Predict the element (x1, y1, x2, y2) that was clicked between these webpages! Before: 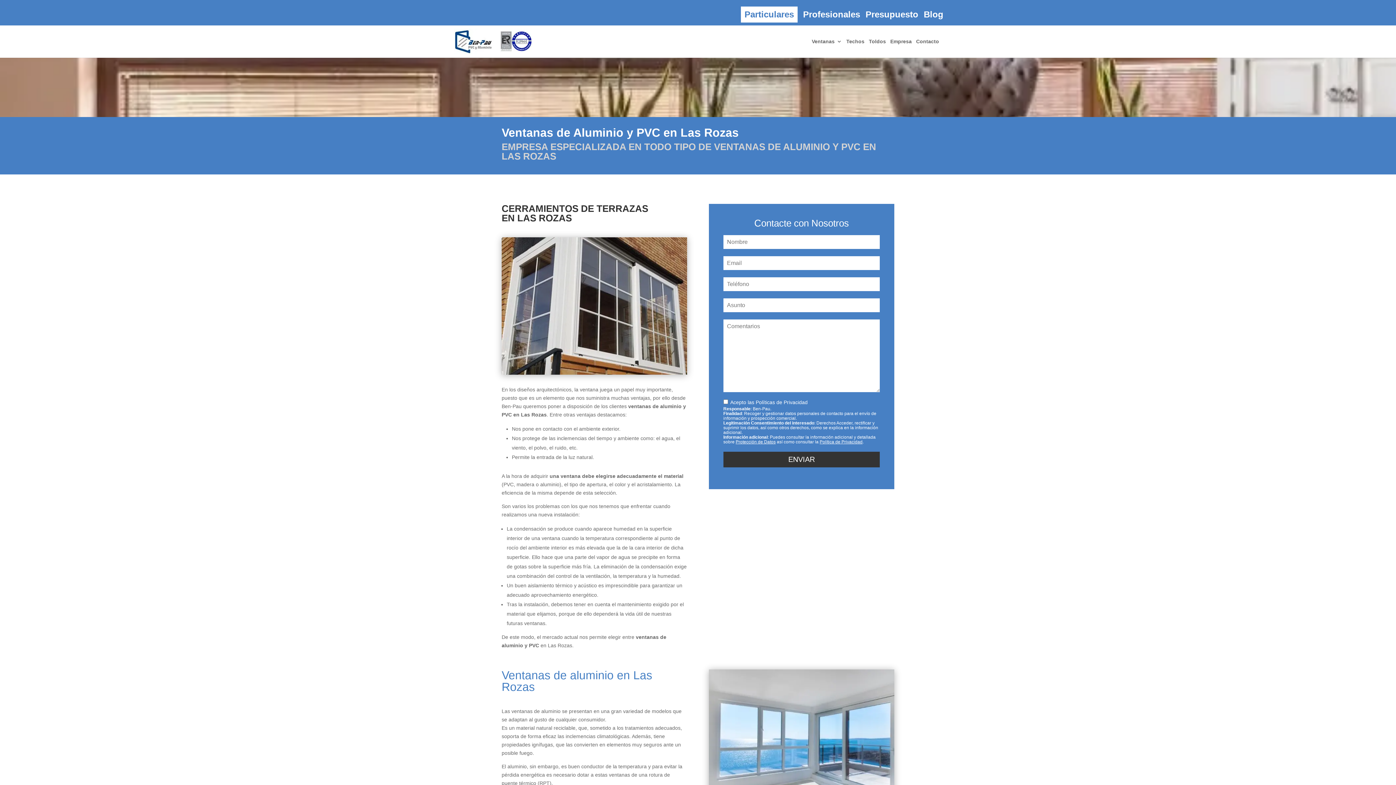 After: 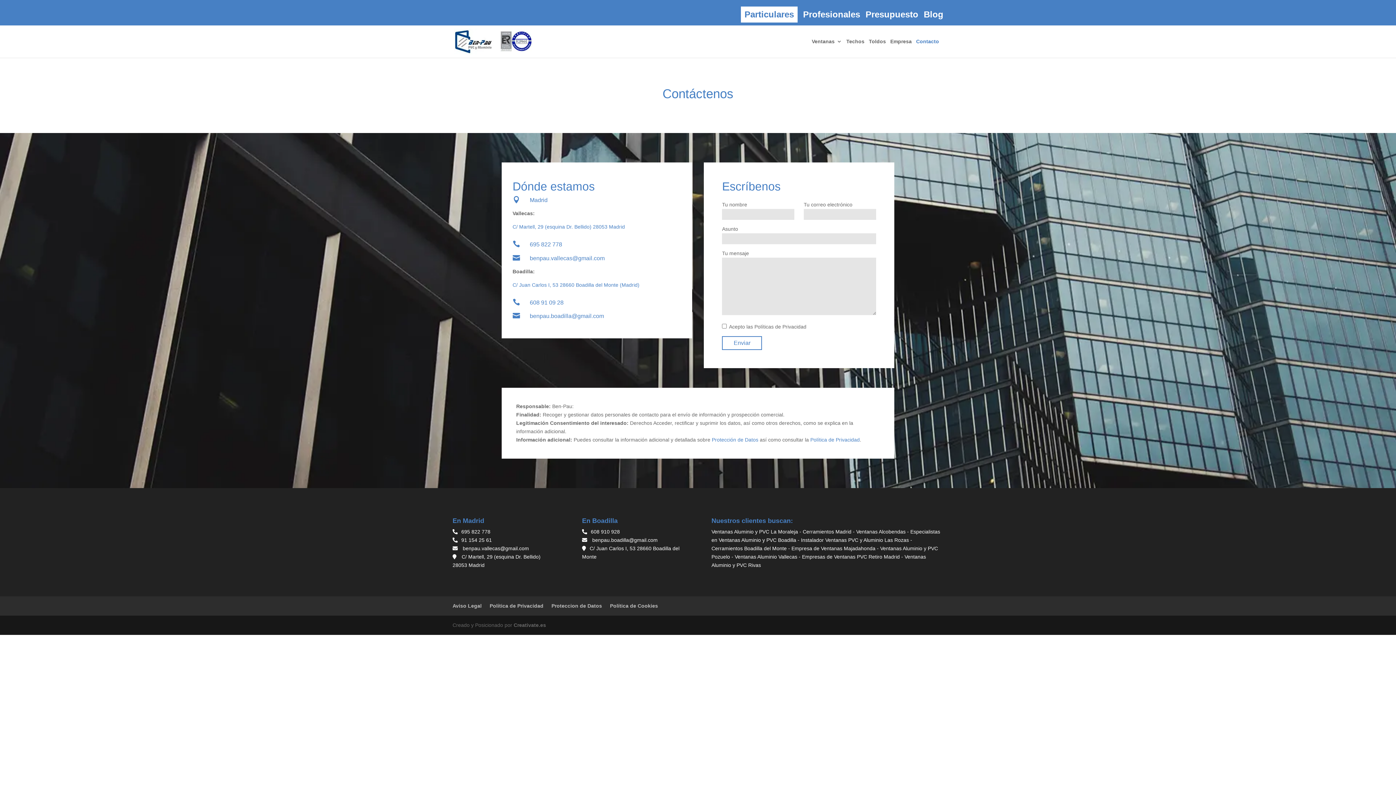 Action: bbox: (916, 37, 939, 57) label: Contacto